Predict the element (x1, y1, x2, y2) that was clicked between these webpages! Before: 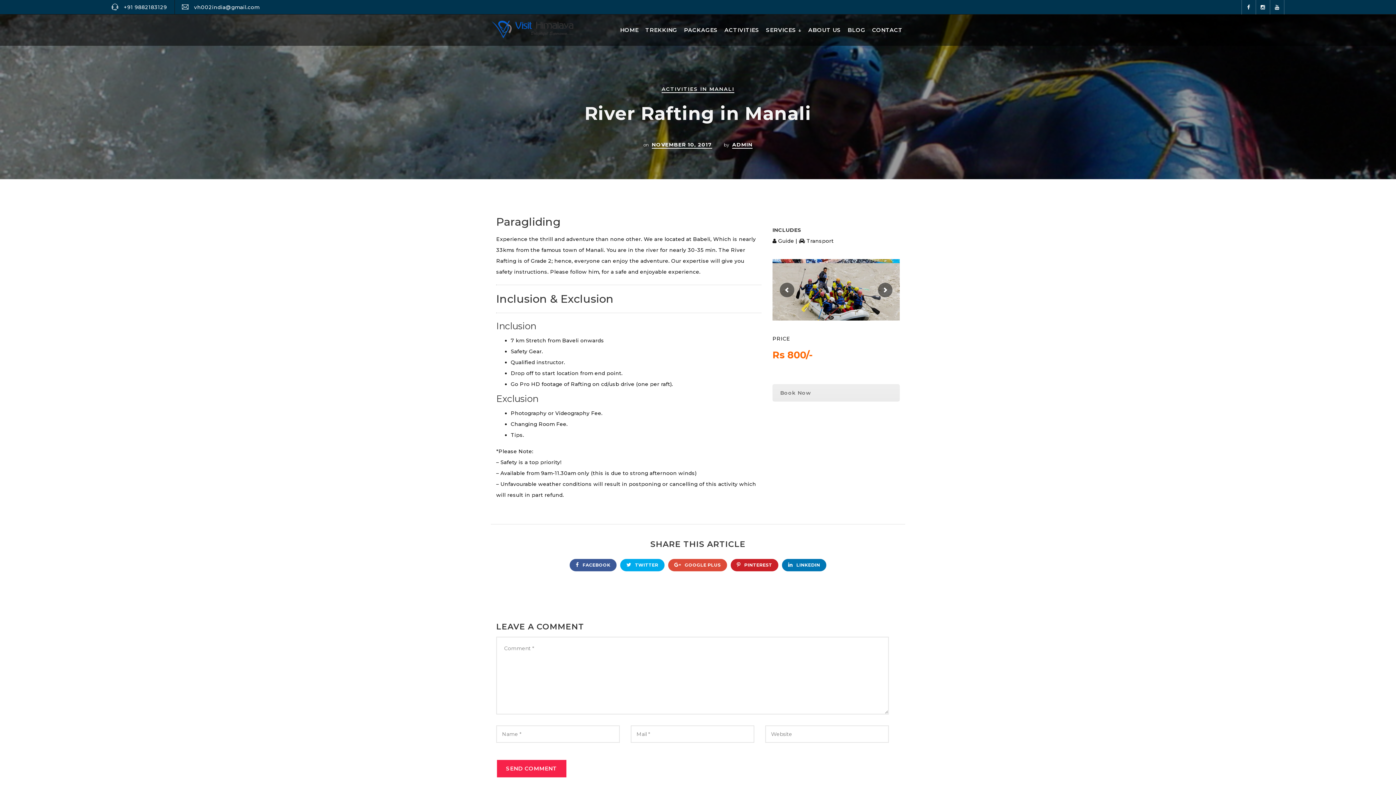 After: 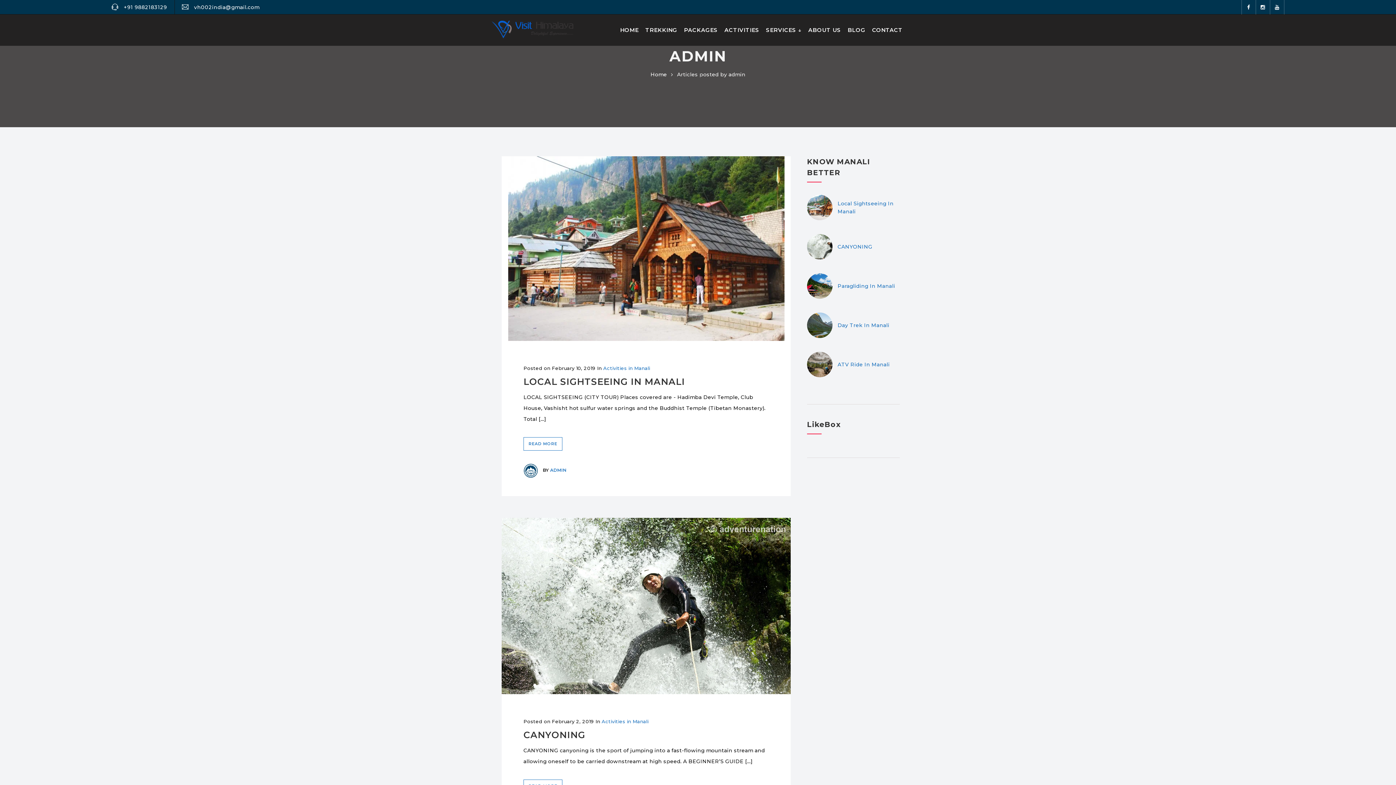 Action: bbox: (732, 141, 752, 148) label: ADMIN